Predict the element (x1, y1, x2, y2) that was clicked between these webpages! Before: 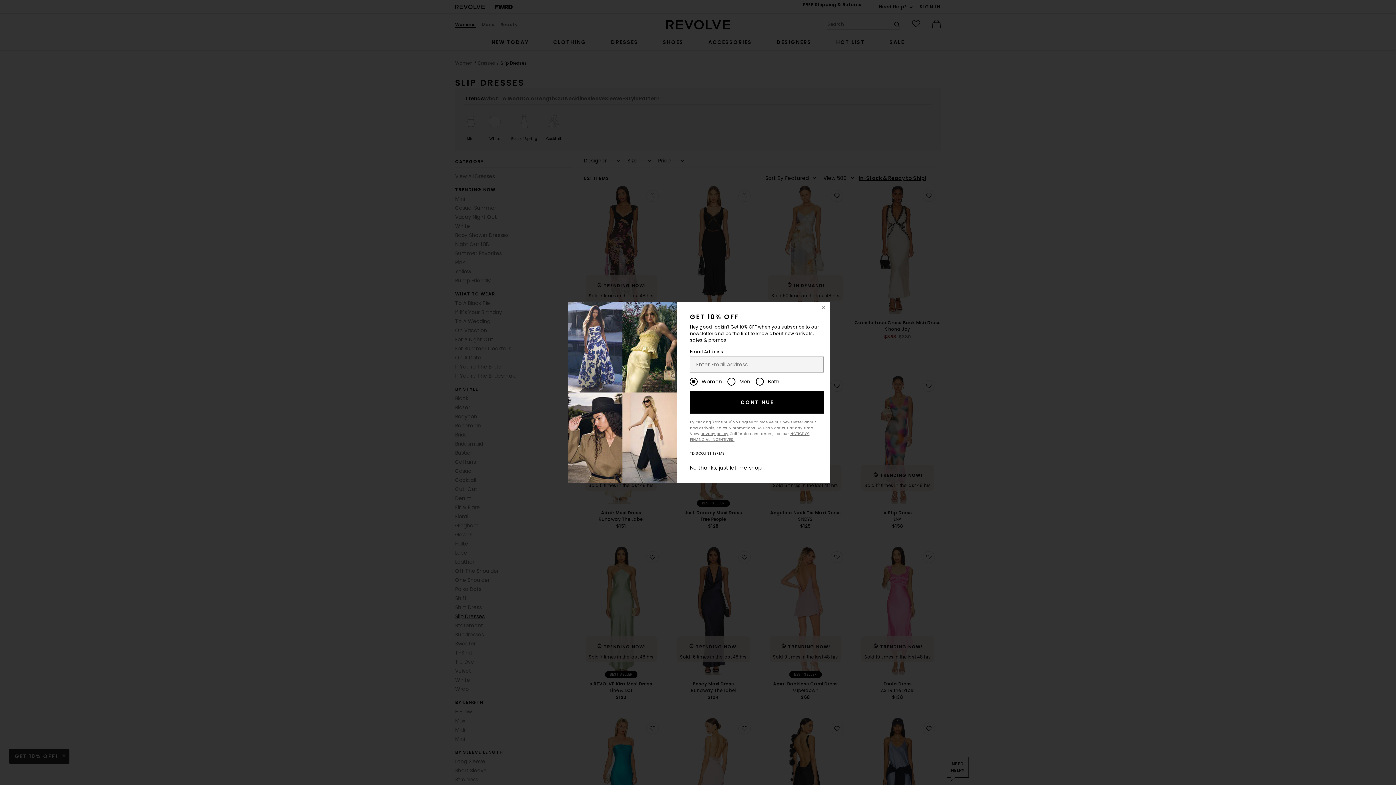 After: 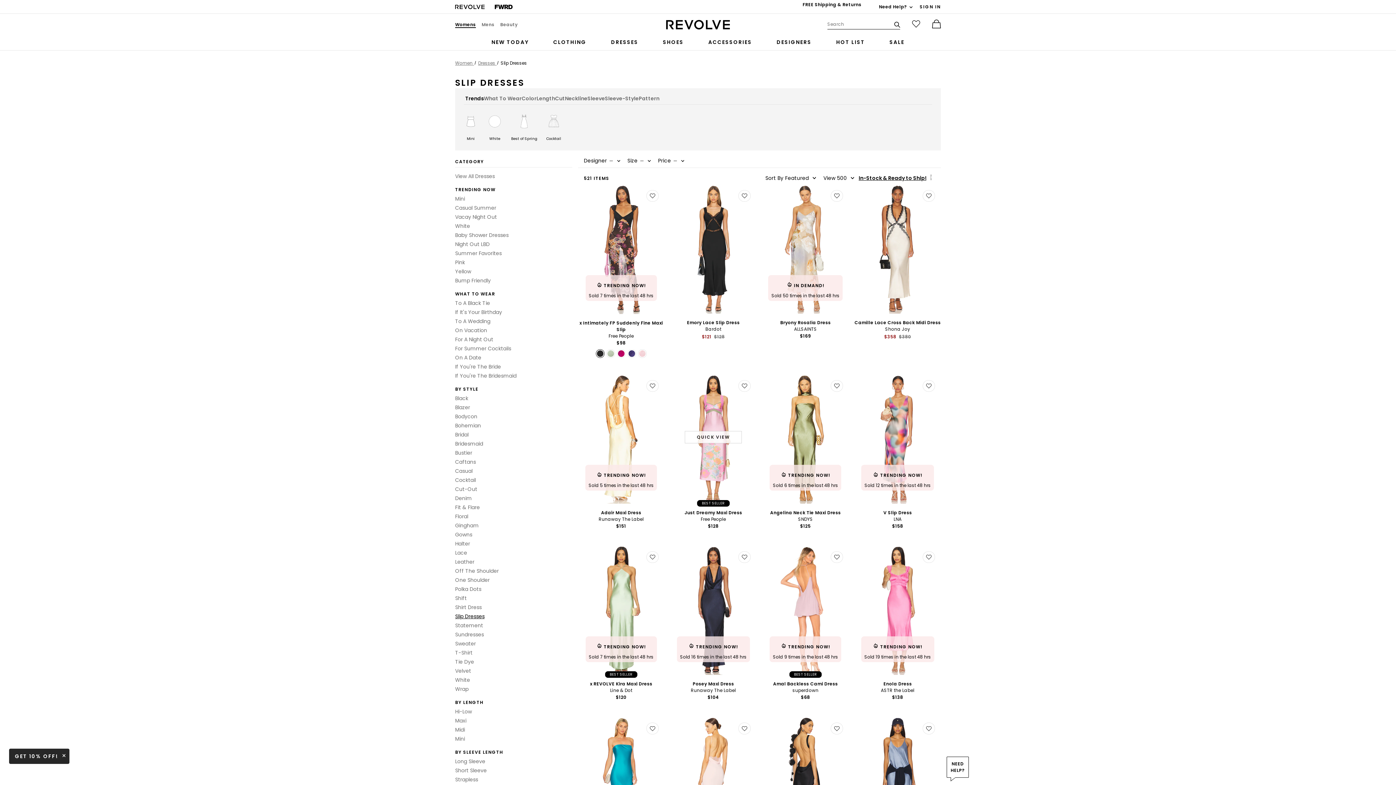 Action: label: No thanks, just let me shop bbox: (690, 464, 761, 471)